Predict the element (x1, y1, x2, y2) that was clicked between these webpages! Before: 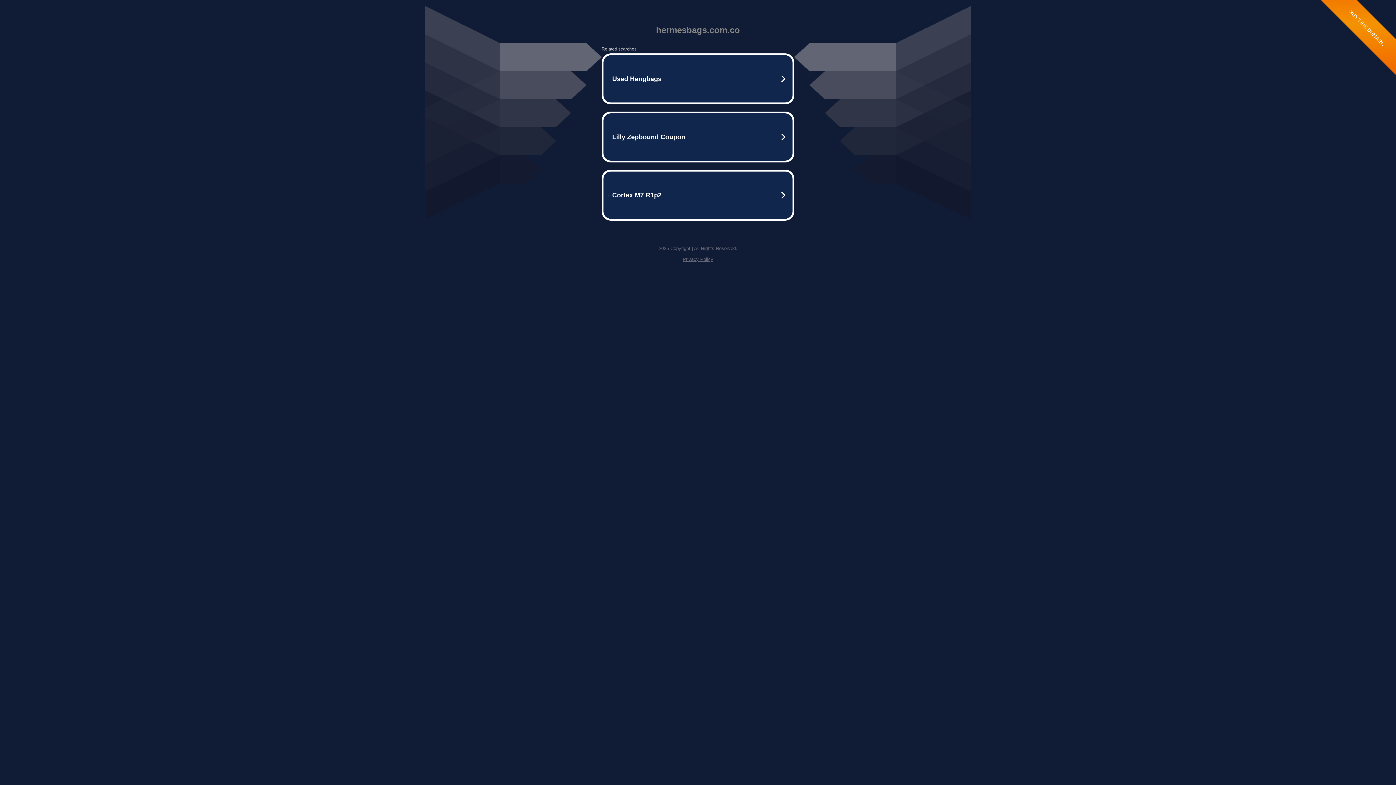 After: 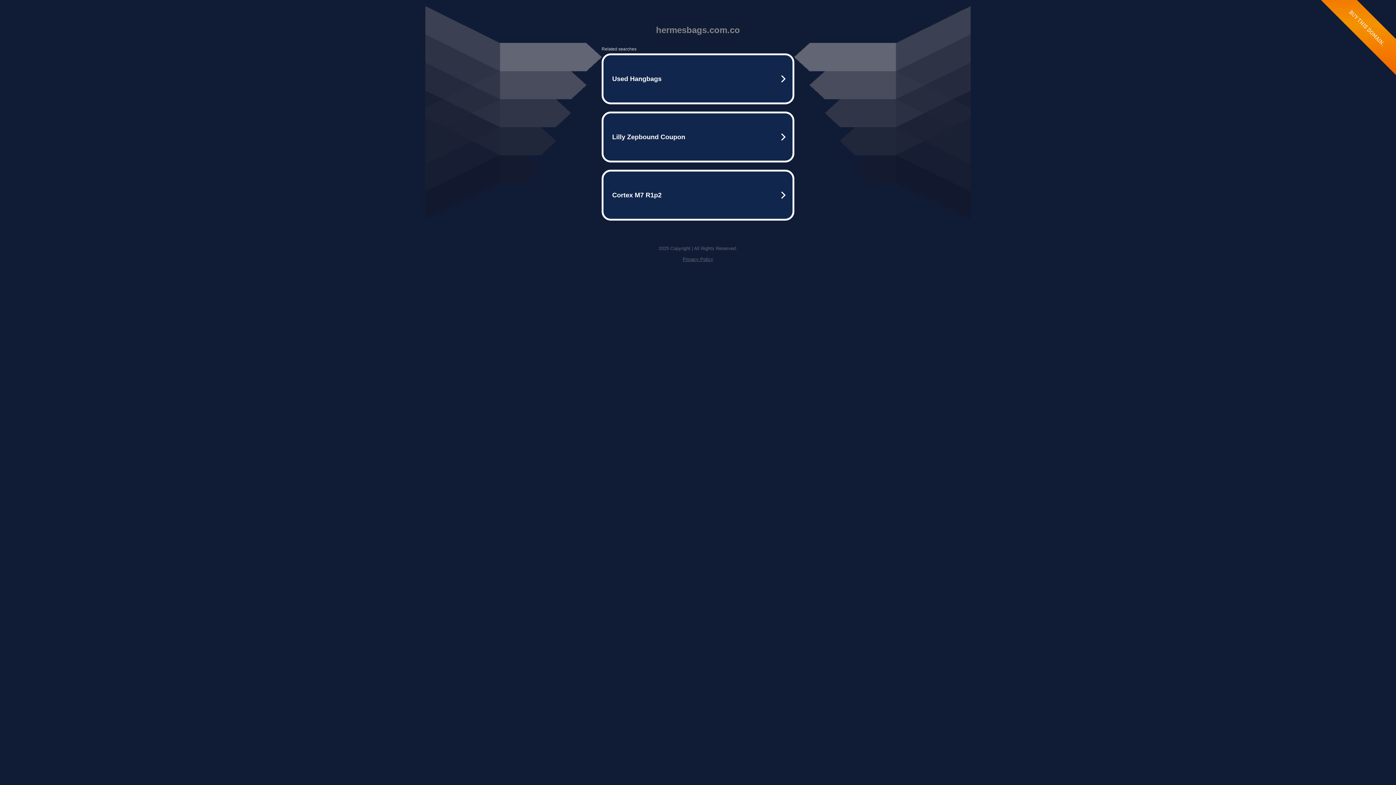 Action: label: Privacy Policy bbox: (682, 256, 713, 262)